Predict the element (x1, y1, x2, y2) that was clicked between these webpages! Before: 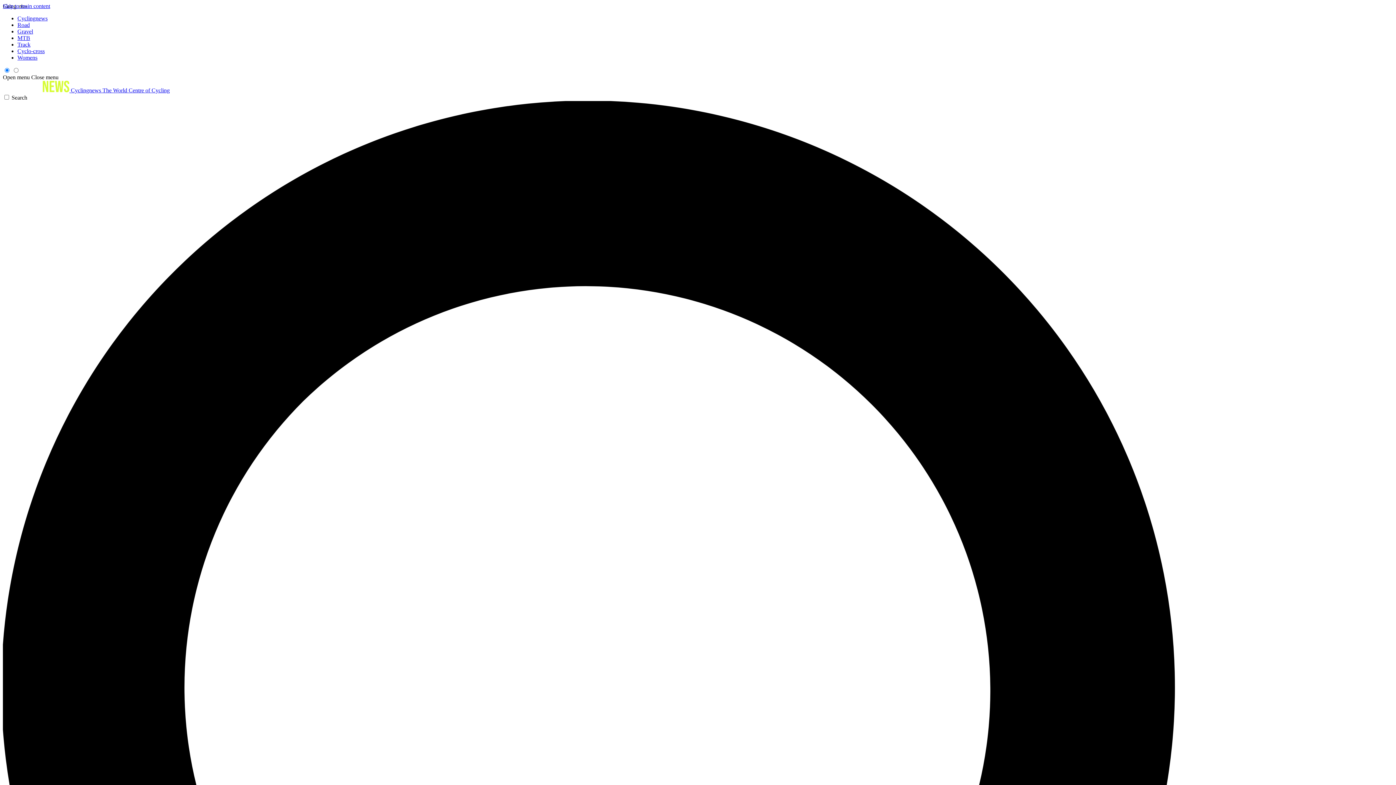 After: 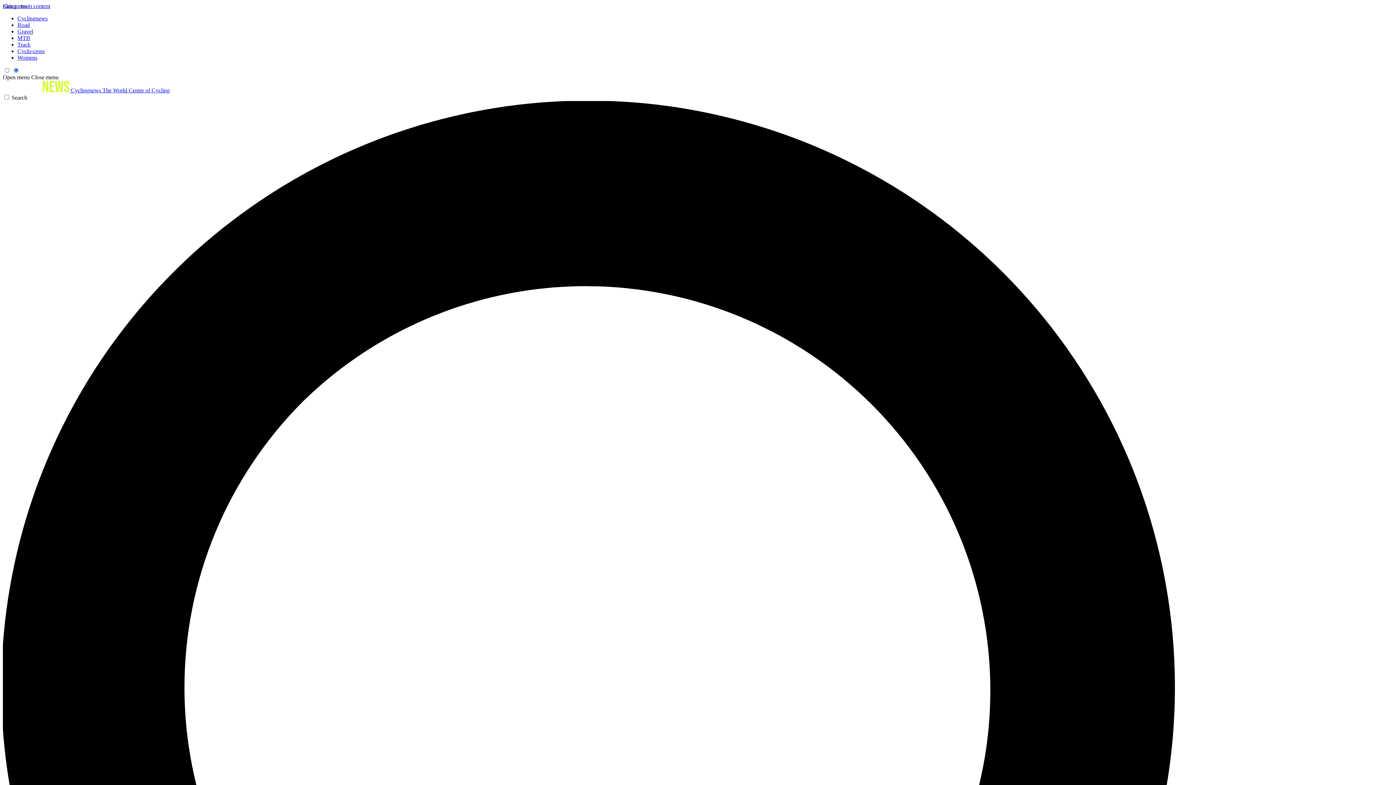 Action: label: Open menu bbox: (2, 74, 29, 80)